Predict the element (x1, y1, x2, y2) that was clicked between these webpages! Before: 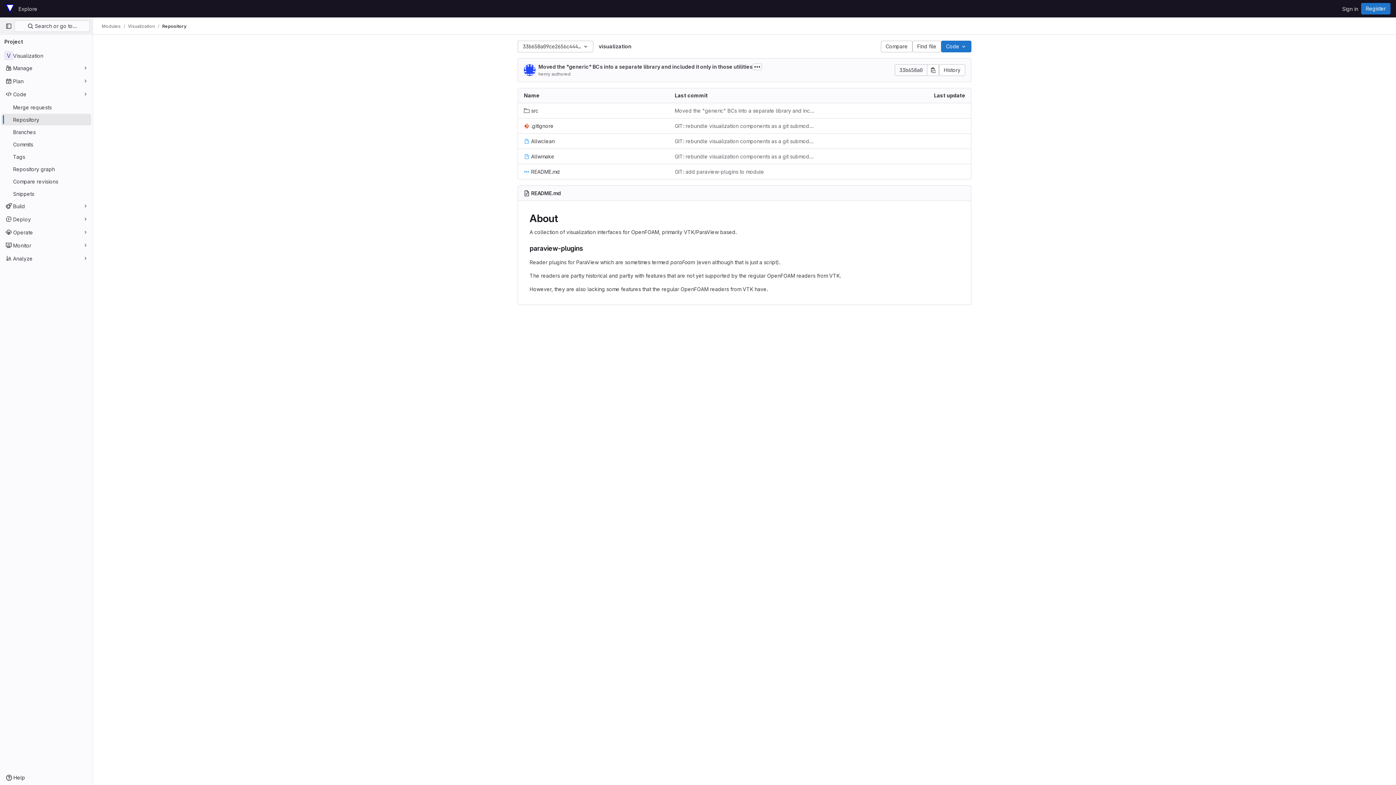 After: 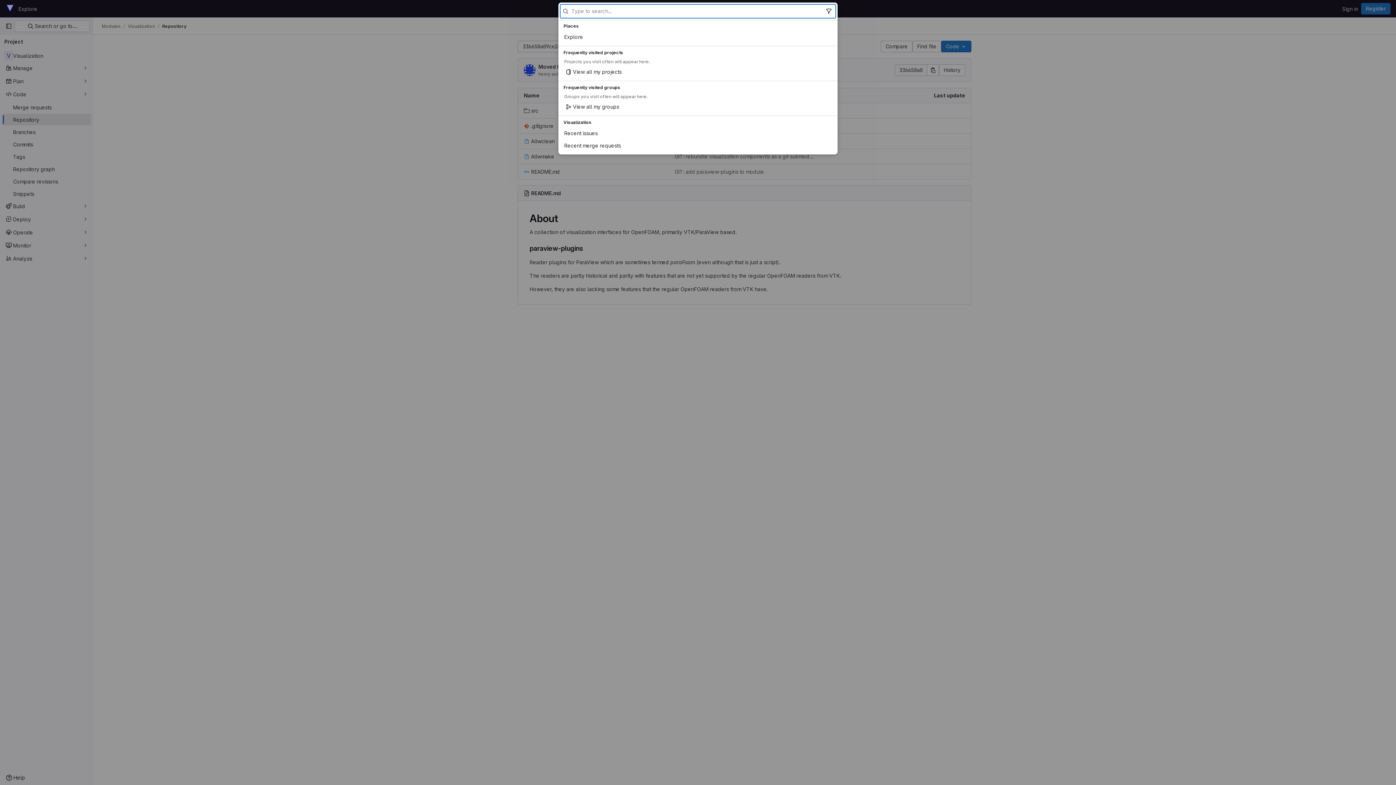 Action: label:  Search or go to… bbox: (14, 20, 89, 32)